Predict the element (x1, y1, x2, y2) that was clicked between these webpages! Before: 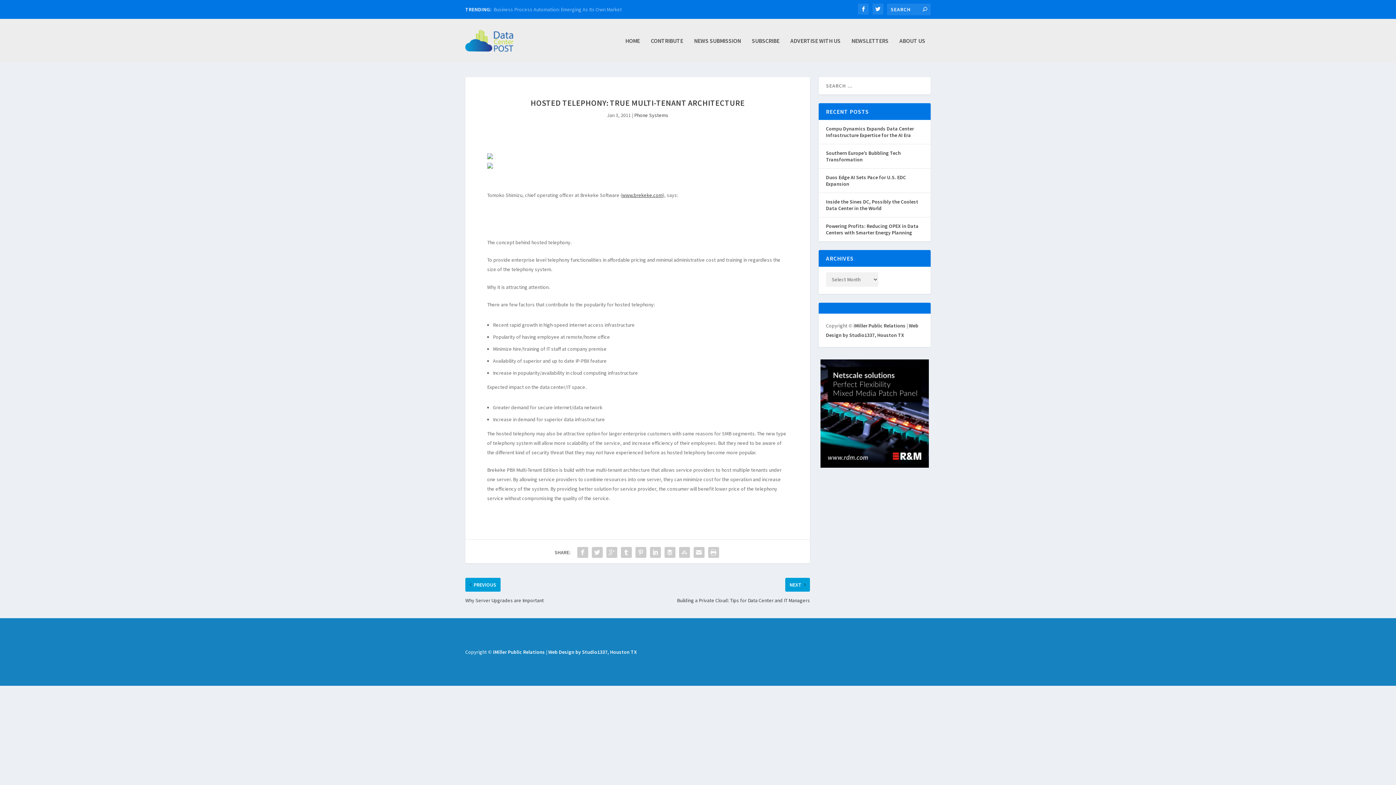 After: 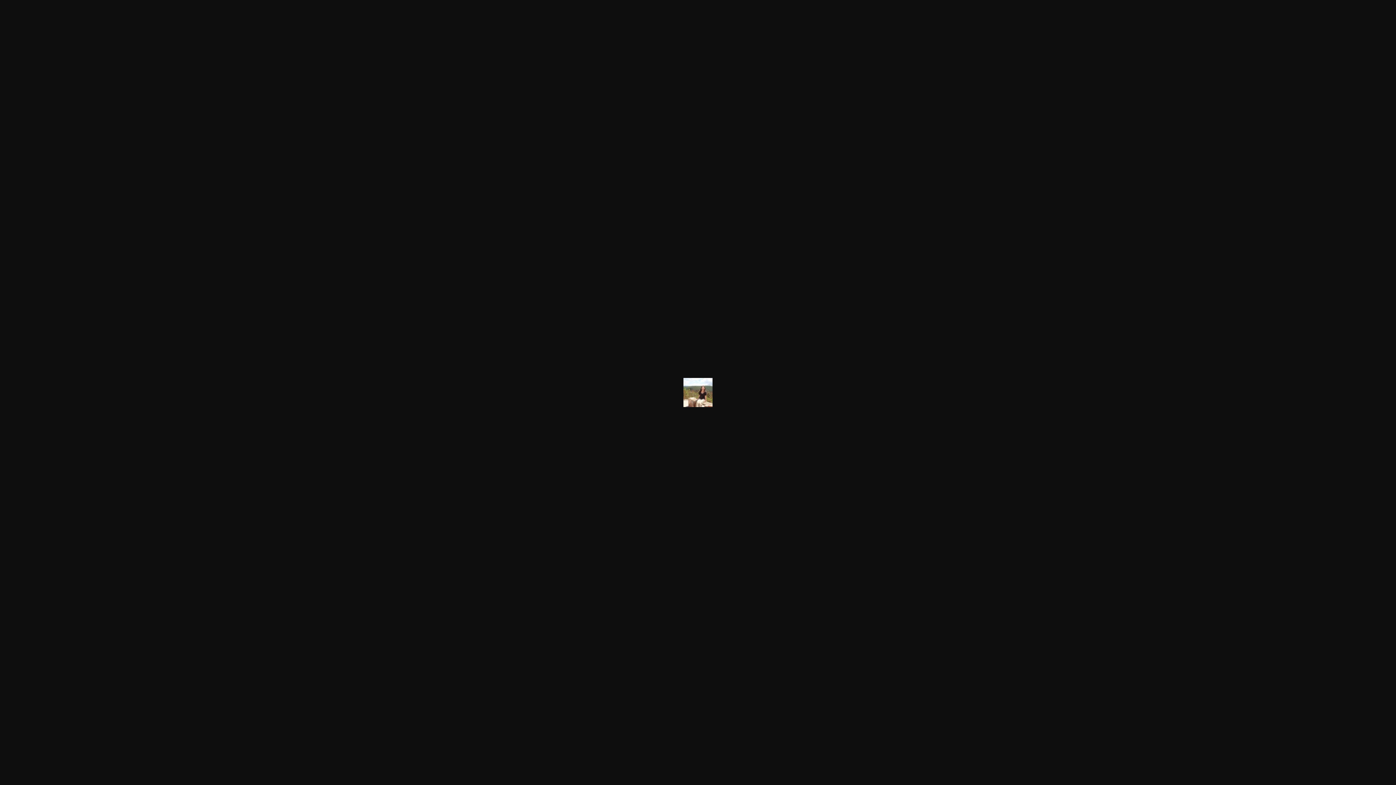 Action: bbox: (487, 163, 493, 170)